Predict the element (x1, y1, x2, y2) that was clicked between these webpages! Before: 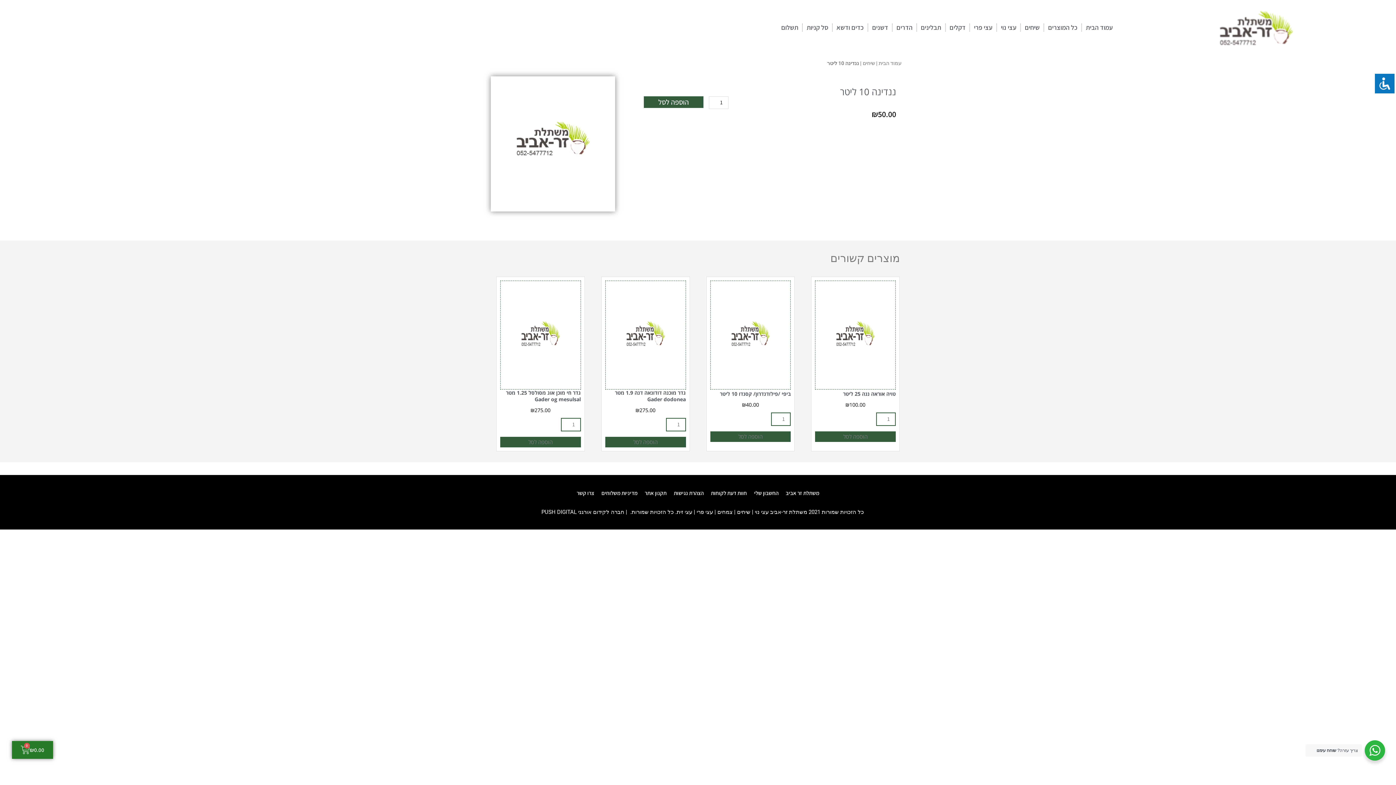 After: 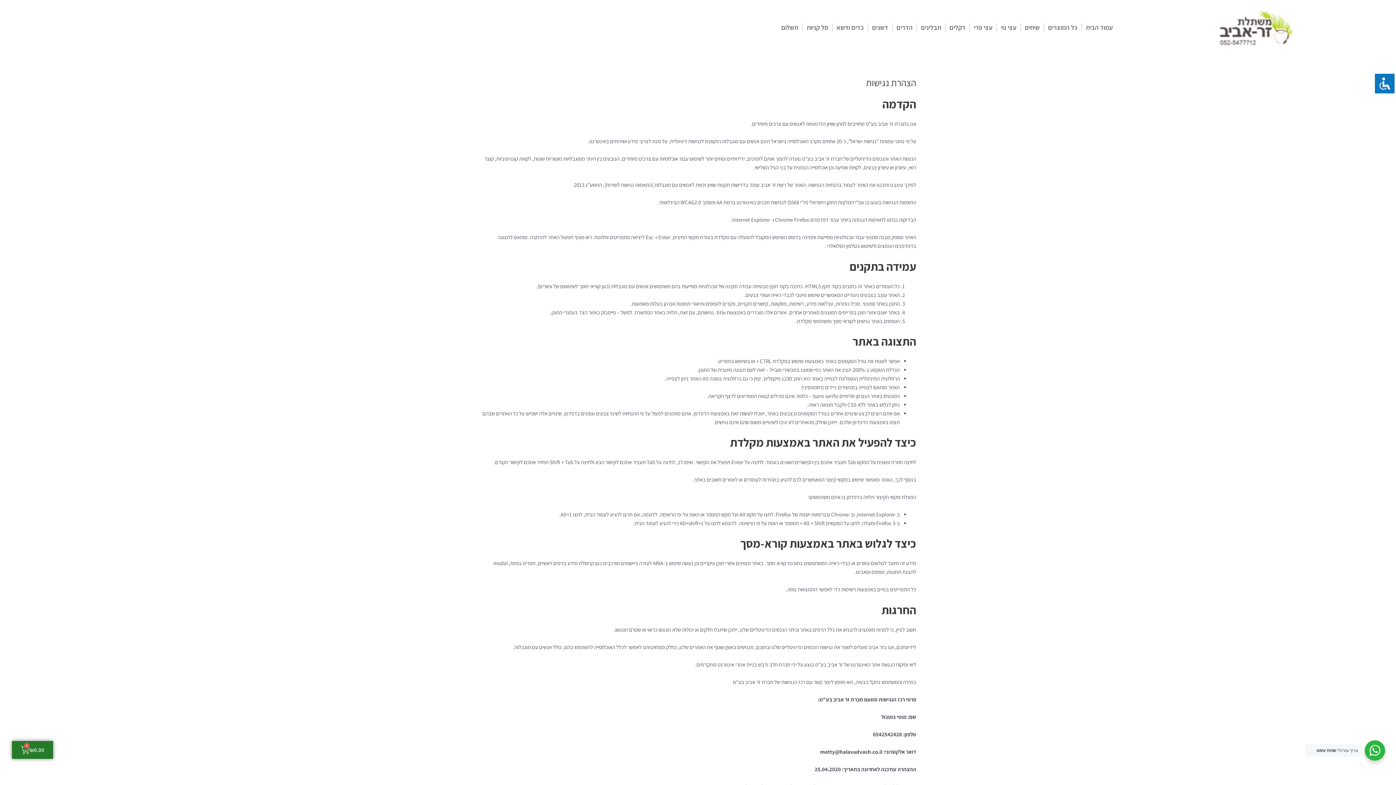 Action: label: הצהרת נגישות bbox: (670, 486, 707, 500)